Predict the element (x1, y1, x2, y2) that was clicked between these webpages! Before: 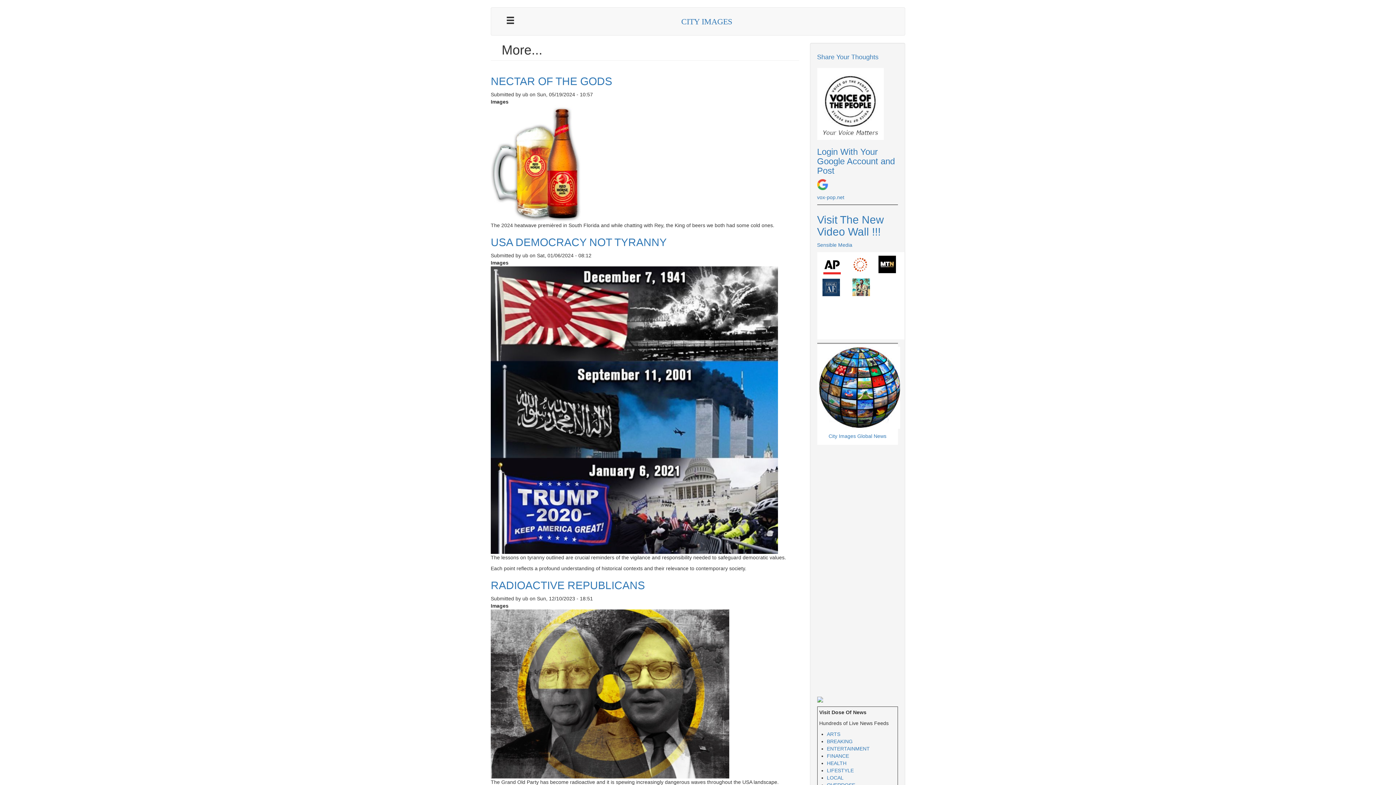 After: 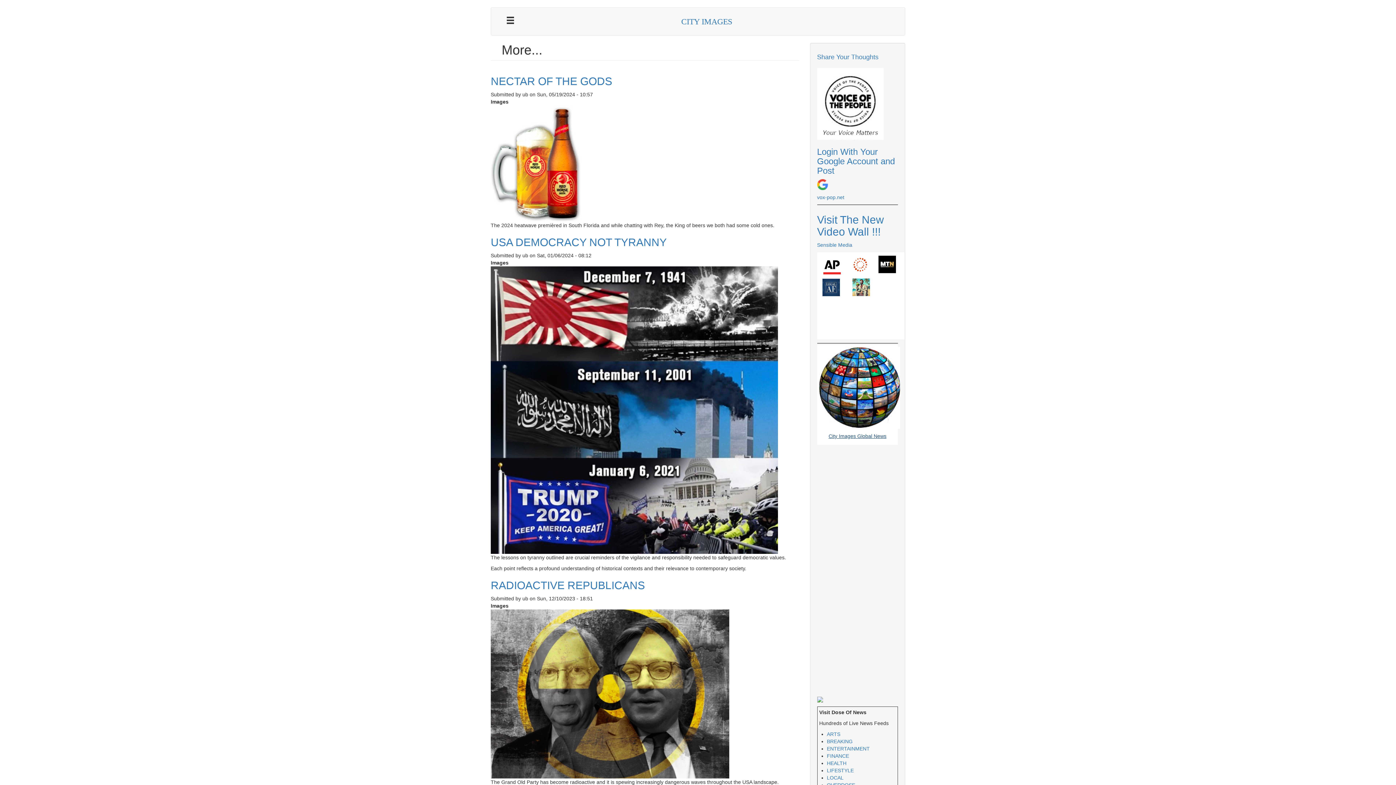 Action: label: City Images Global News bbox: (828, 433, 886, 439)